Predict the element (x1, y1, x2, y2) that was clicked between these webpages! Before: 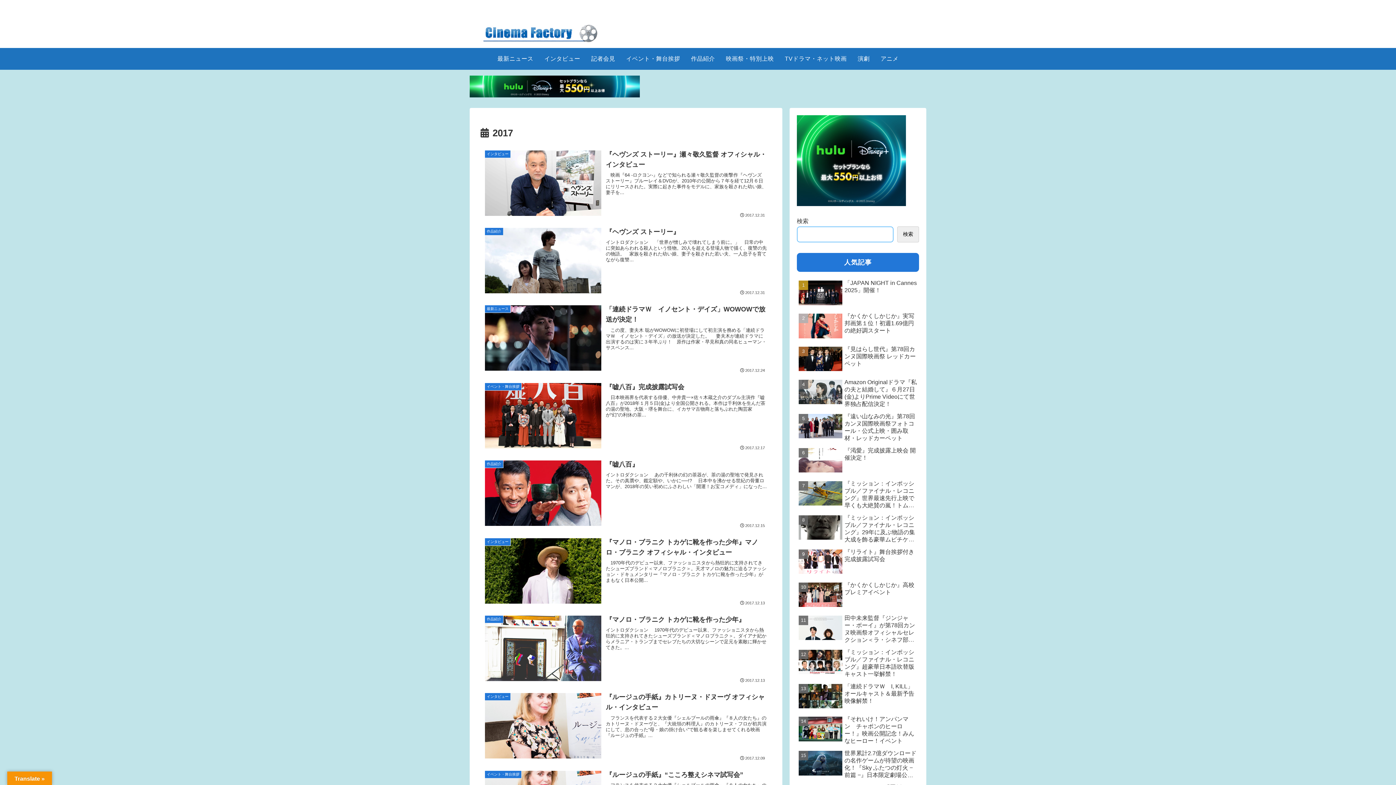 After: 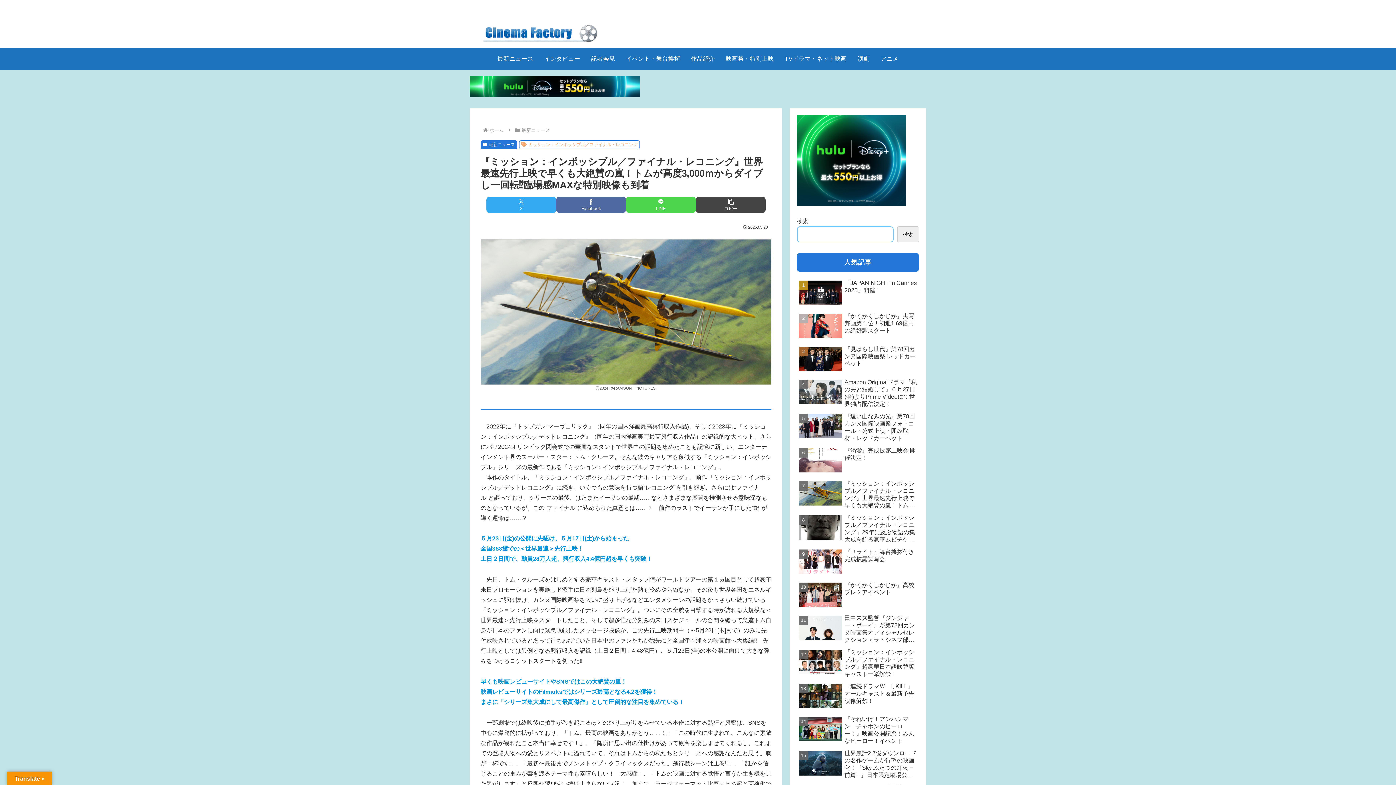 Action: bbox: (797, 478, 919, 511) label: 『ミッション：インポッシブル／ファイナル・レコニング』世界最速先行上映で早くも大絶賛の嵐！トムが高度3,000ｍからダイブし一回転⁉臨場感MAXな特別映像も到着